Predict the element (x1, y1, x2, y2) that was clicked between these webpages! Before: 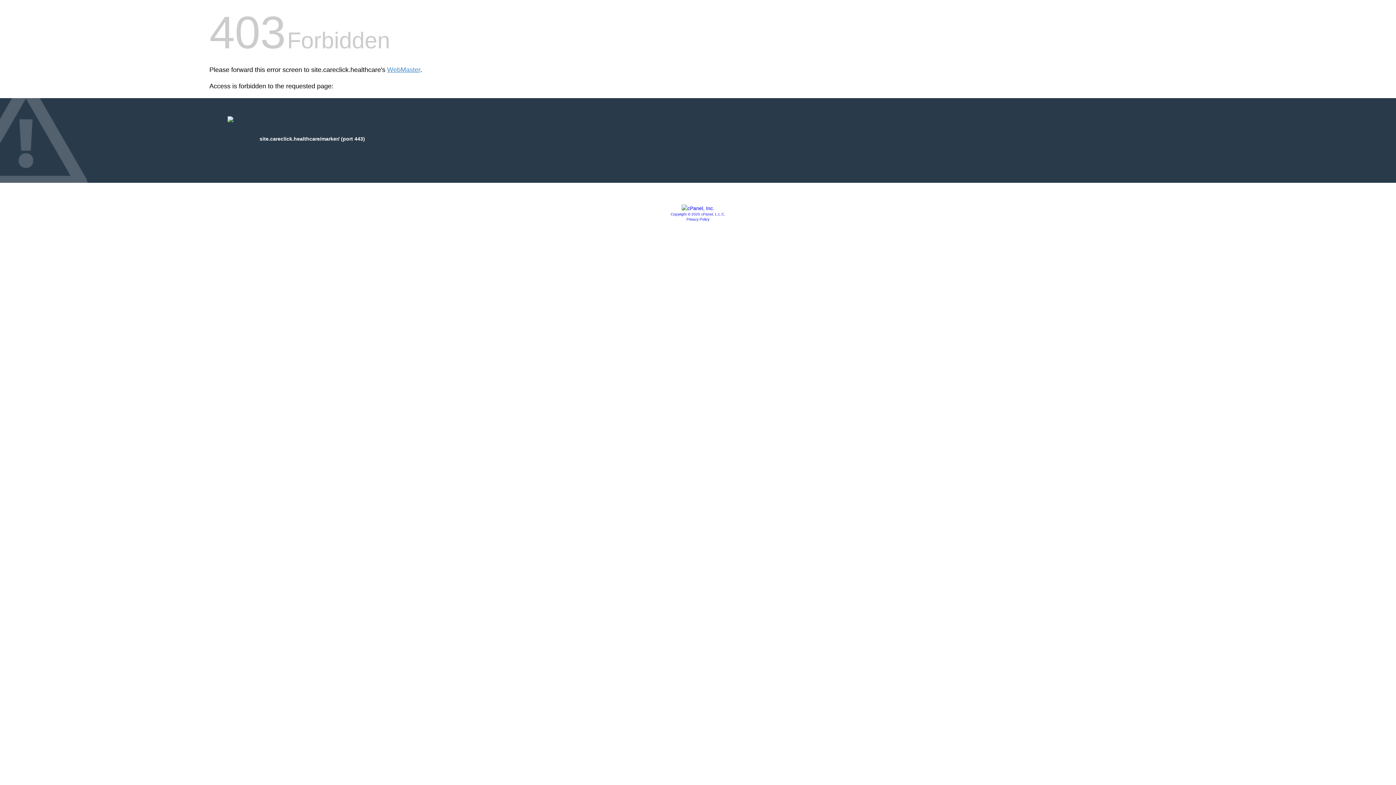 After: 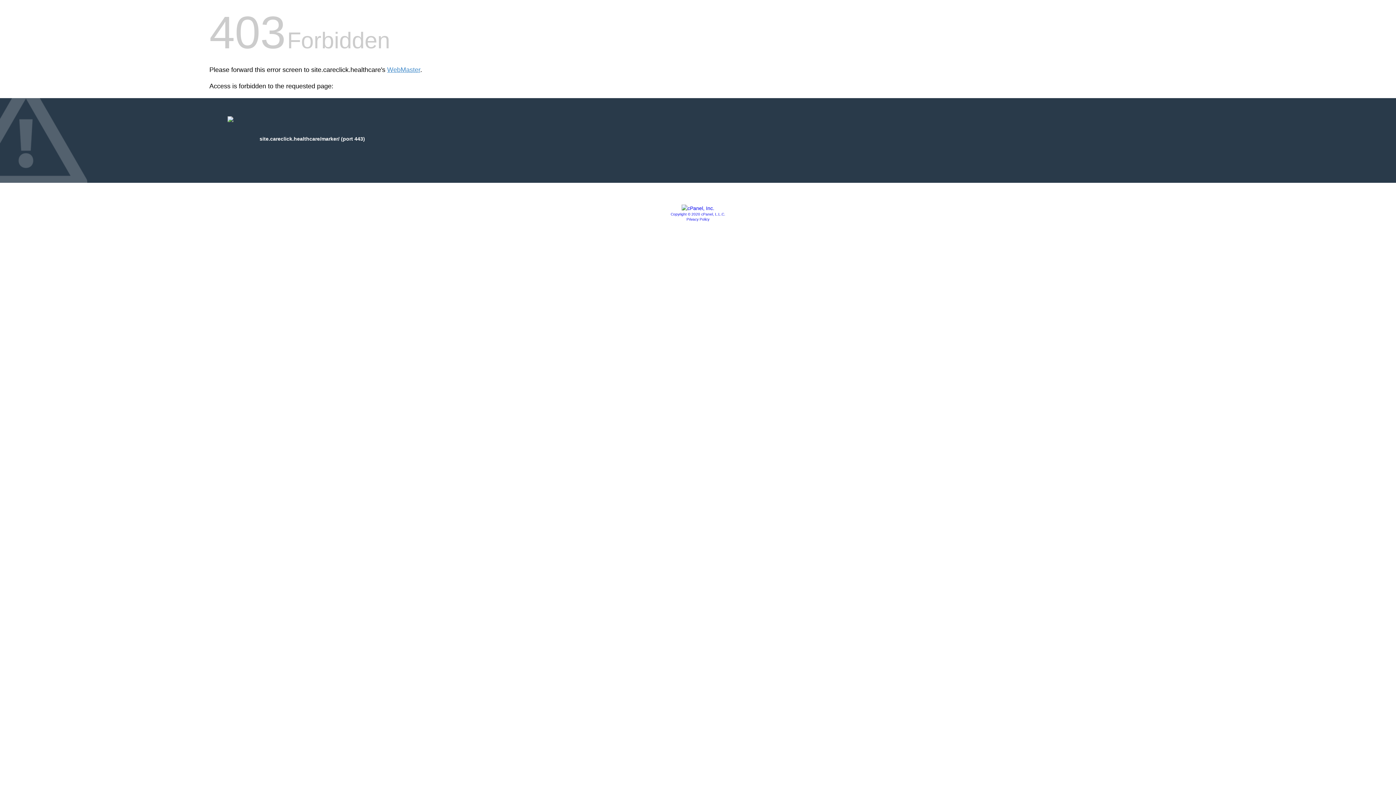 Action: bbox: (681, 205, 714, 211)